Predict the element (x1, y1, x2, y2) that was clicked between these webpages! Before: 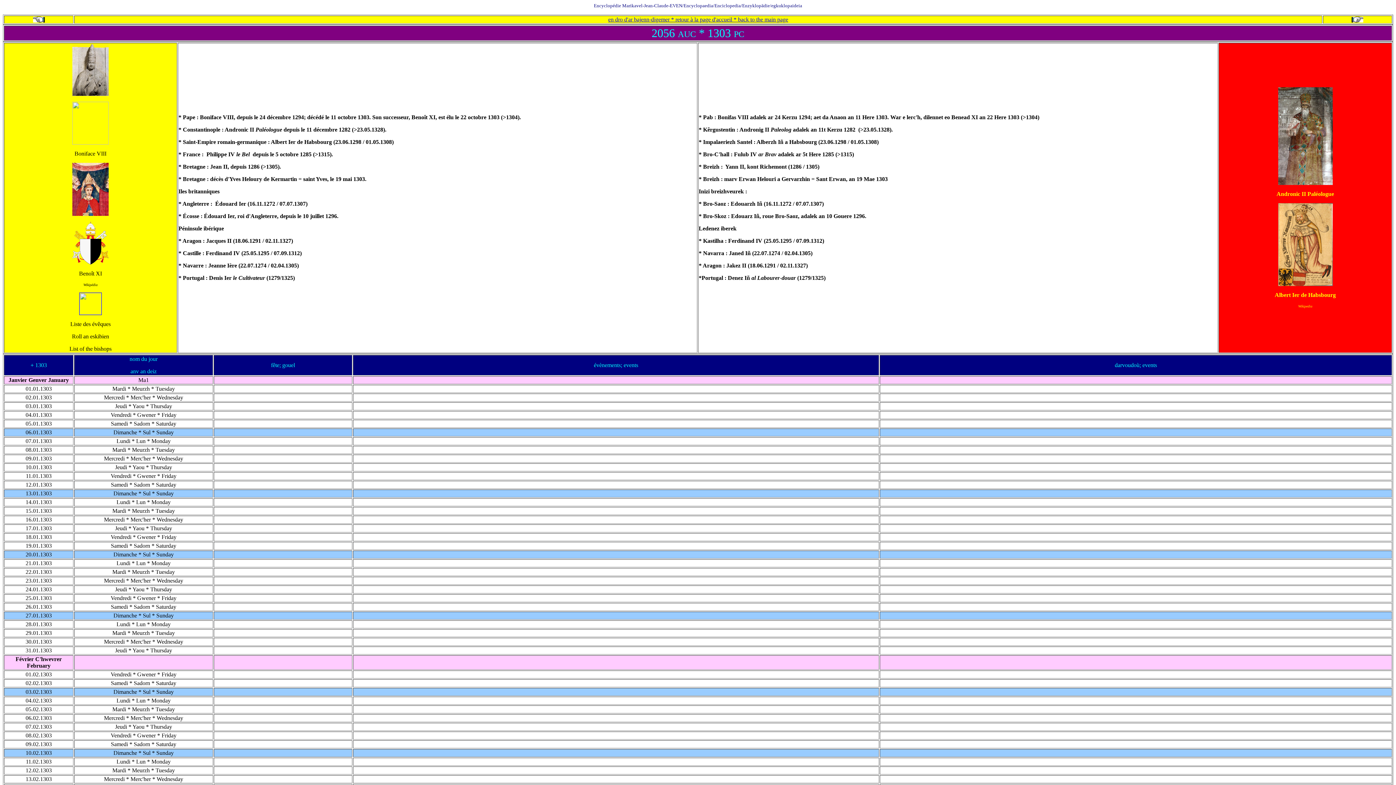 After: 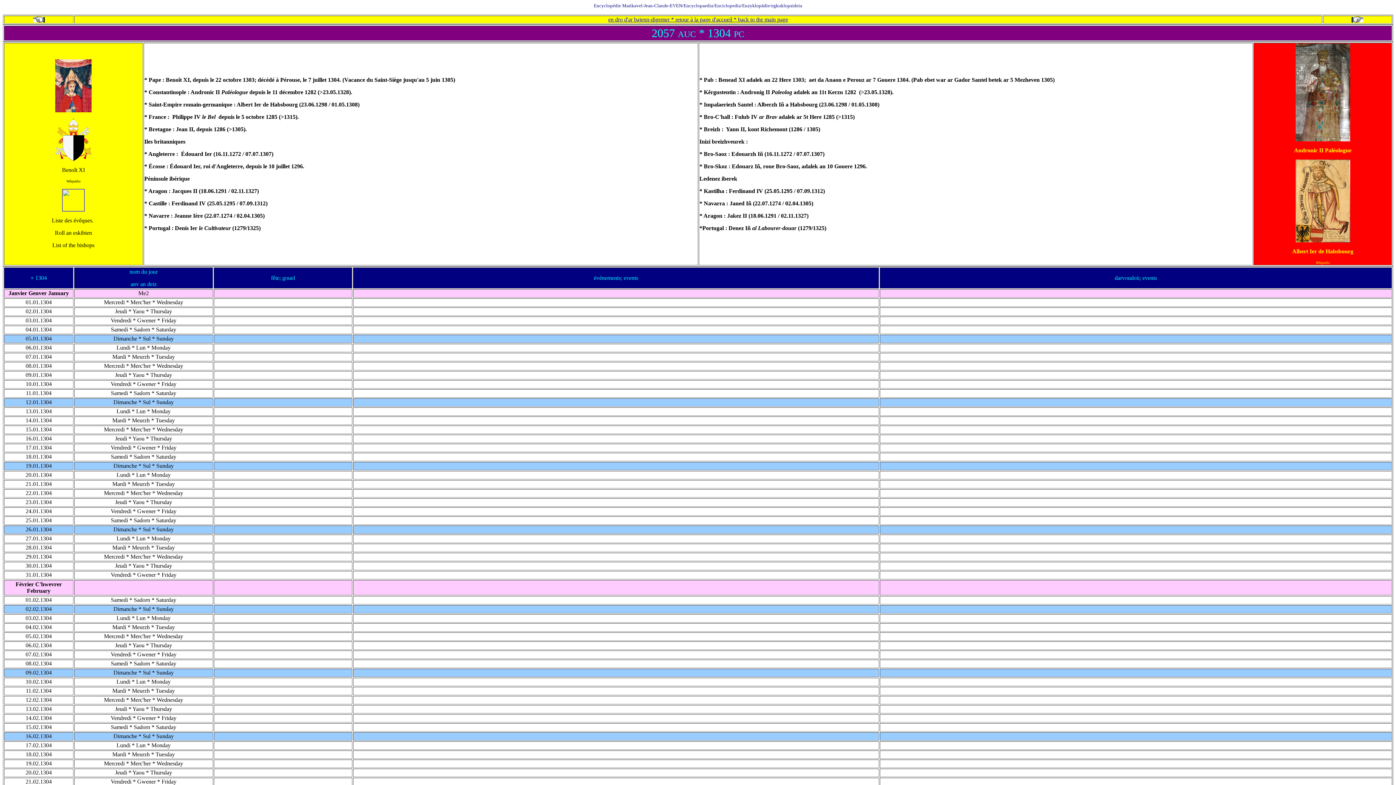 Action: bbox: (1352, 17, 1363, 23)